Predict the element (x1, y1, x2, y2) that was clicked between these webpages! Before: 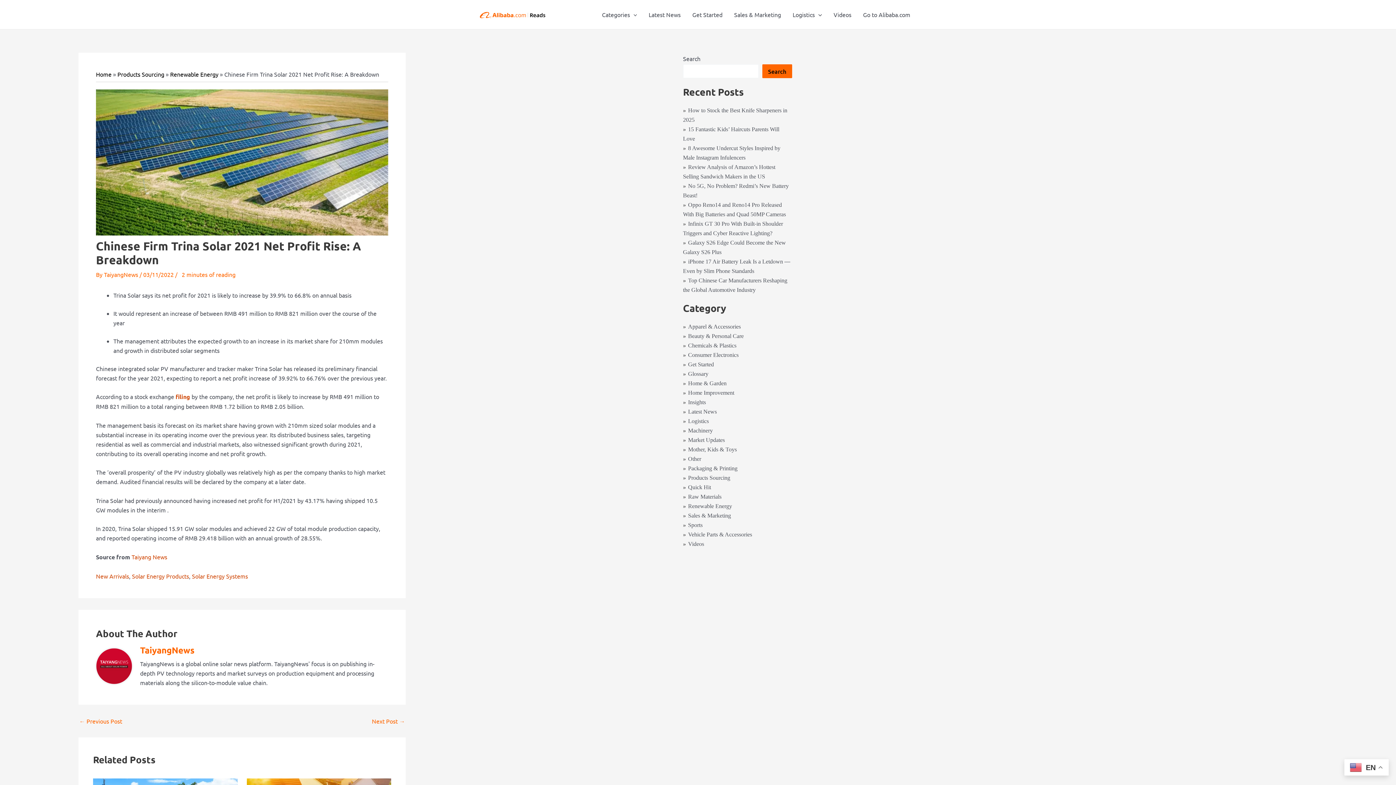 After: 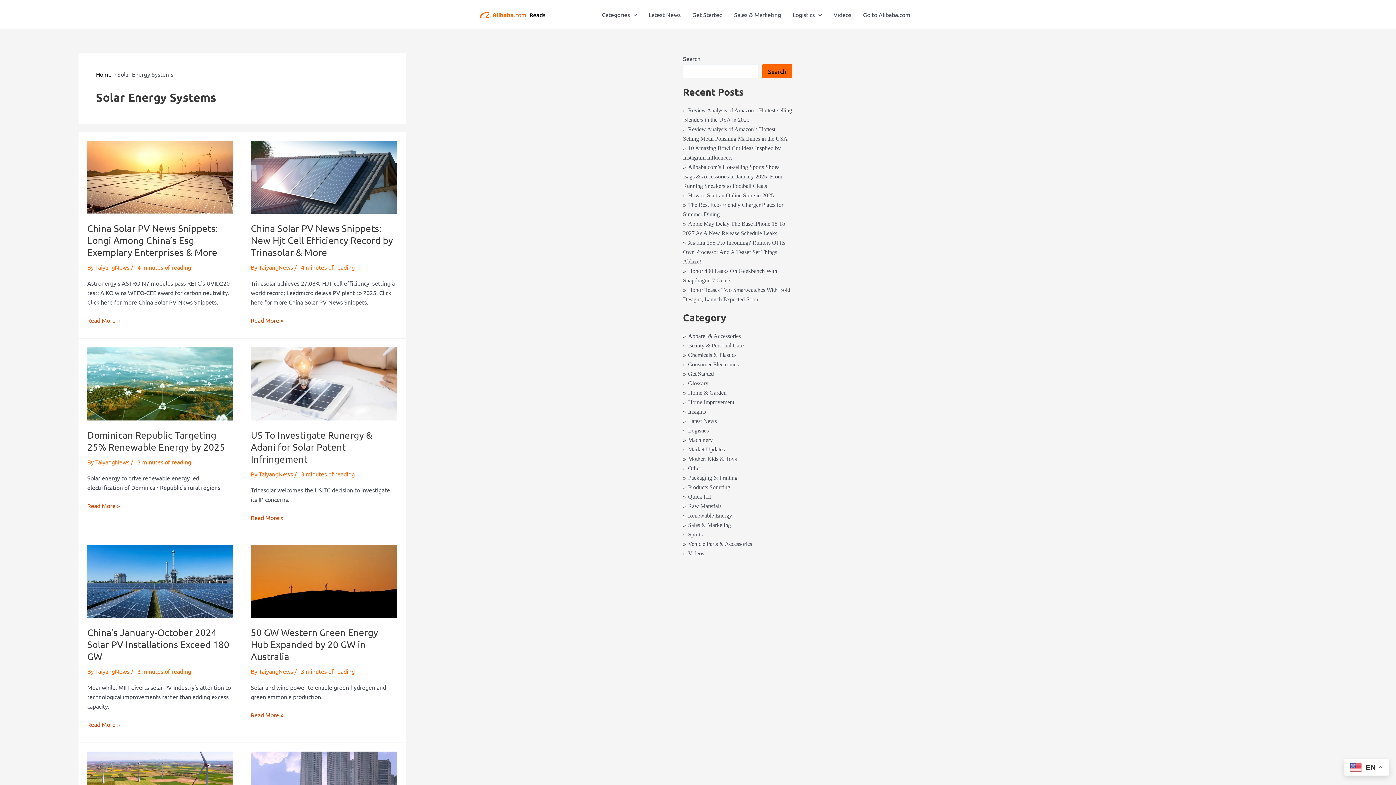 Action: label: Solar Energy Systems bbox: (192, 572, 248, 579)